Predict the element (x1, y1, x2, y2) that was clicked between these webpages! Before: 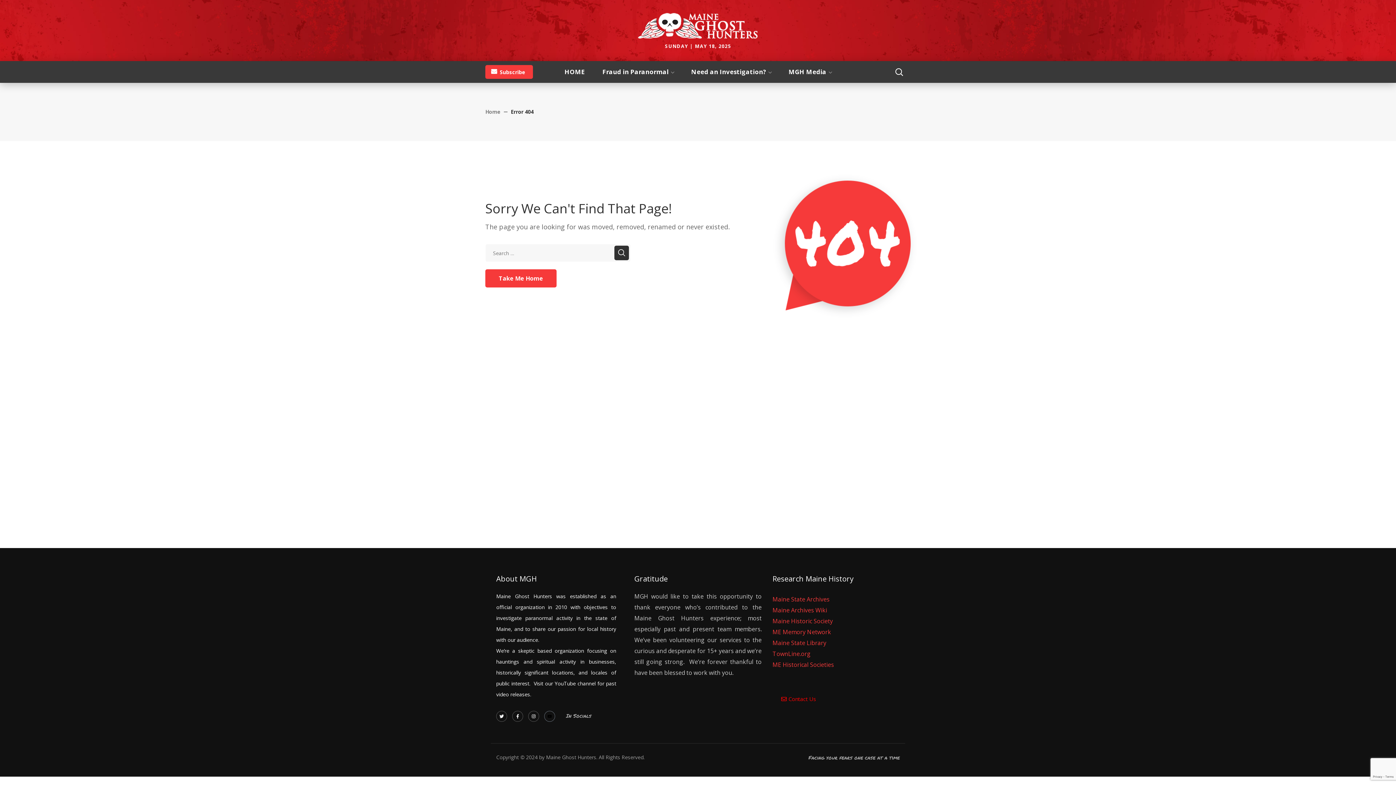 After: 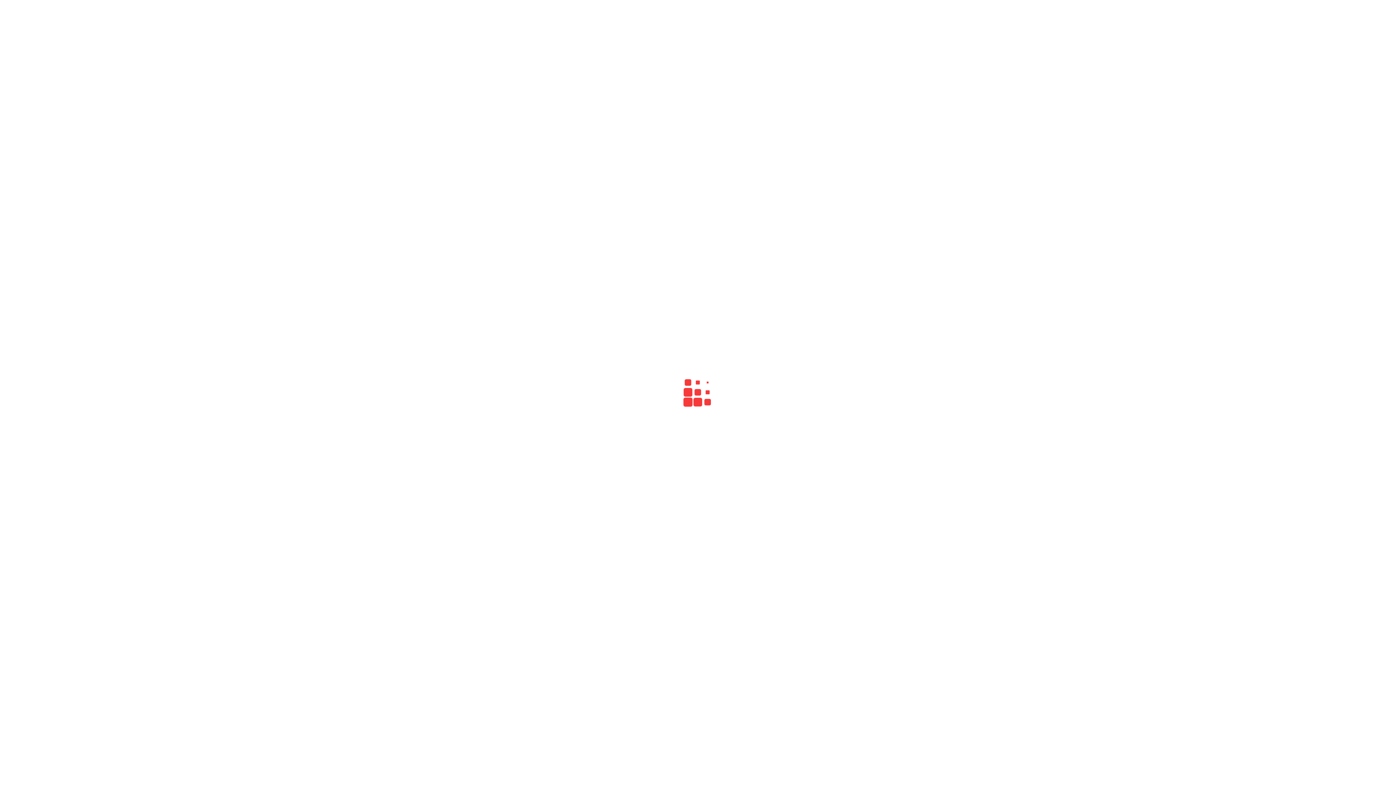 Action: bbox: (555, 61, 593, 82) label: HOME